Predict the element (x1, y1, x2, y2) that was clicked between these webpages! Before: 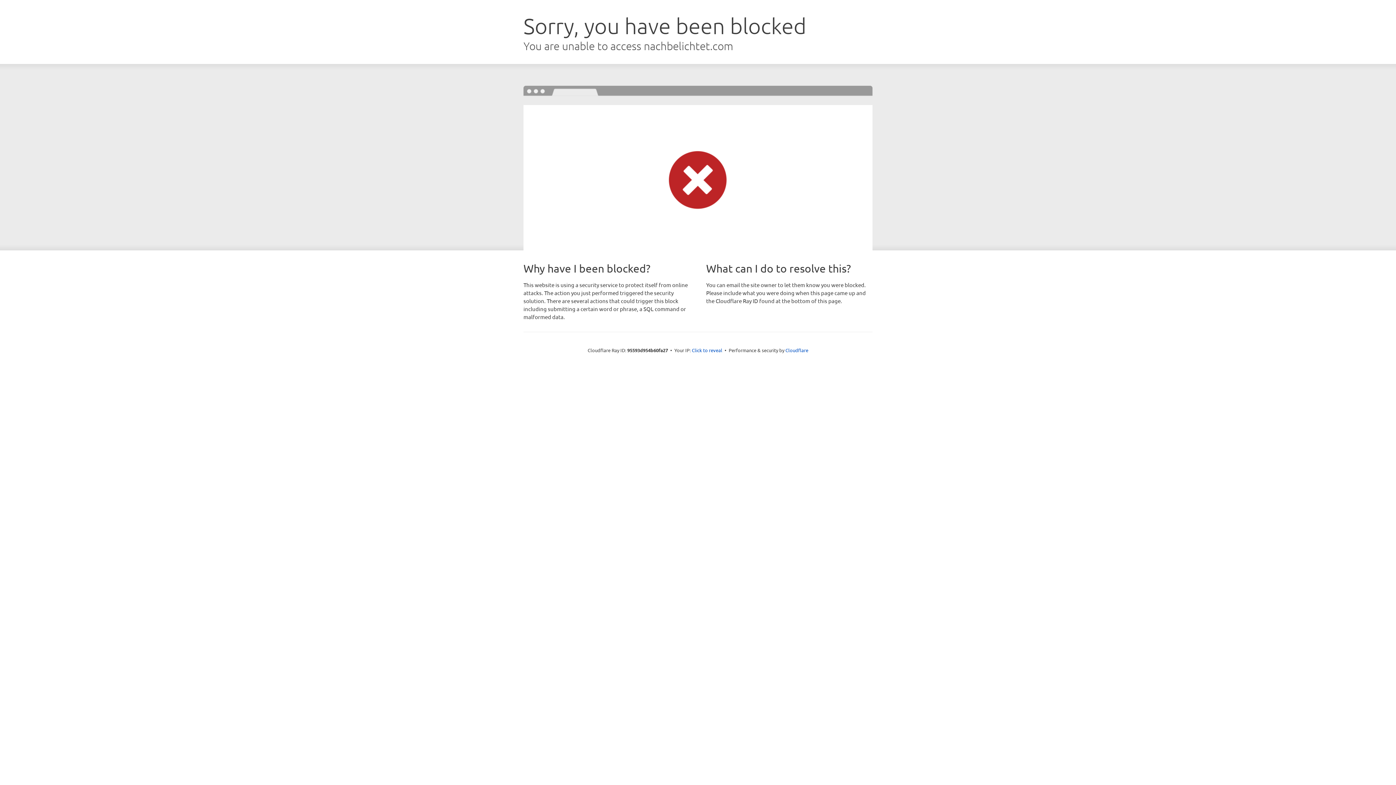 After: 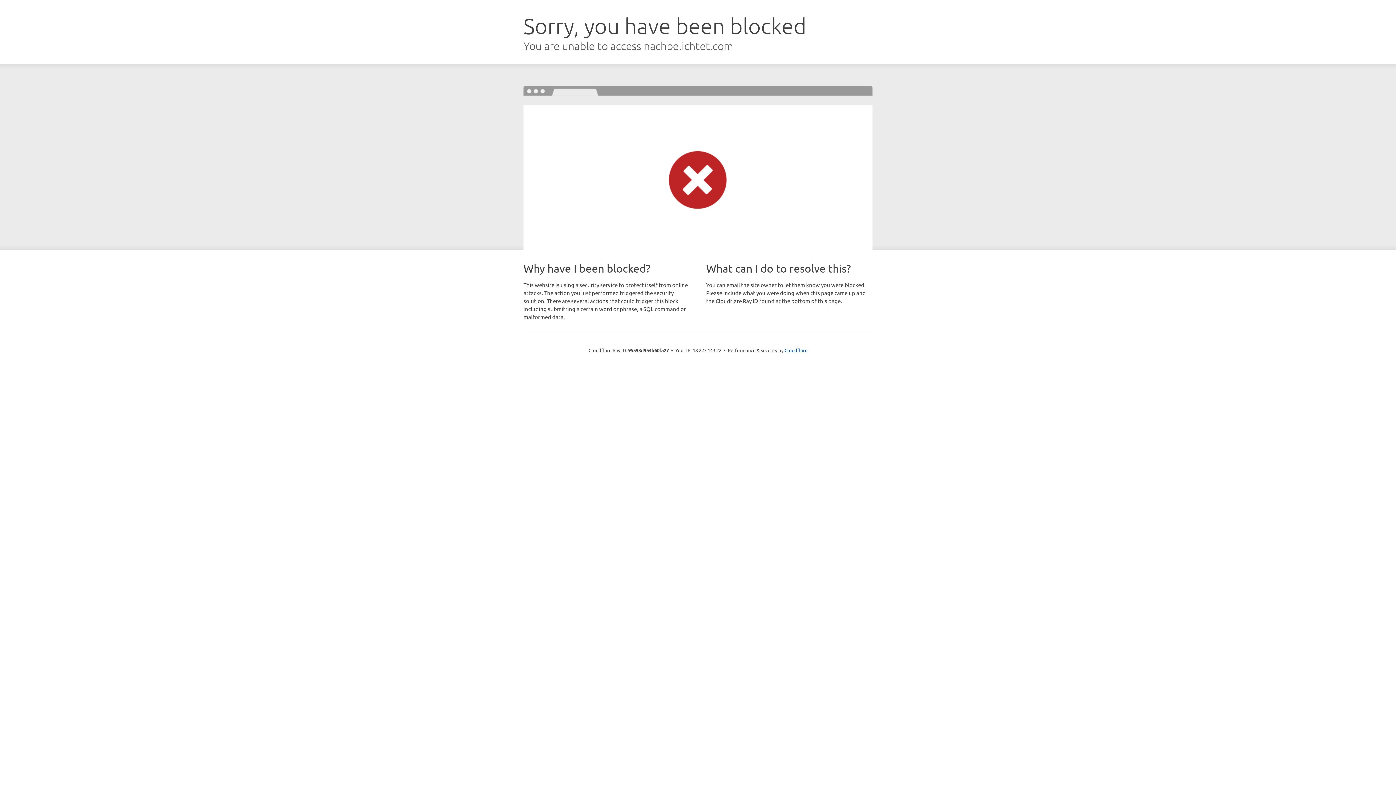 Action: label: Click to reveal bbox: (692, 346, 722, 353)